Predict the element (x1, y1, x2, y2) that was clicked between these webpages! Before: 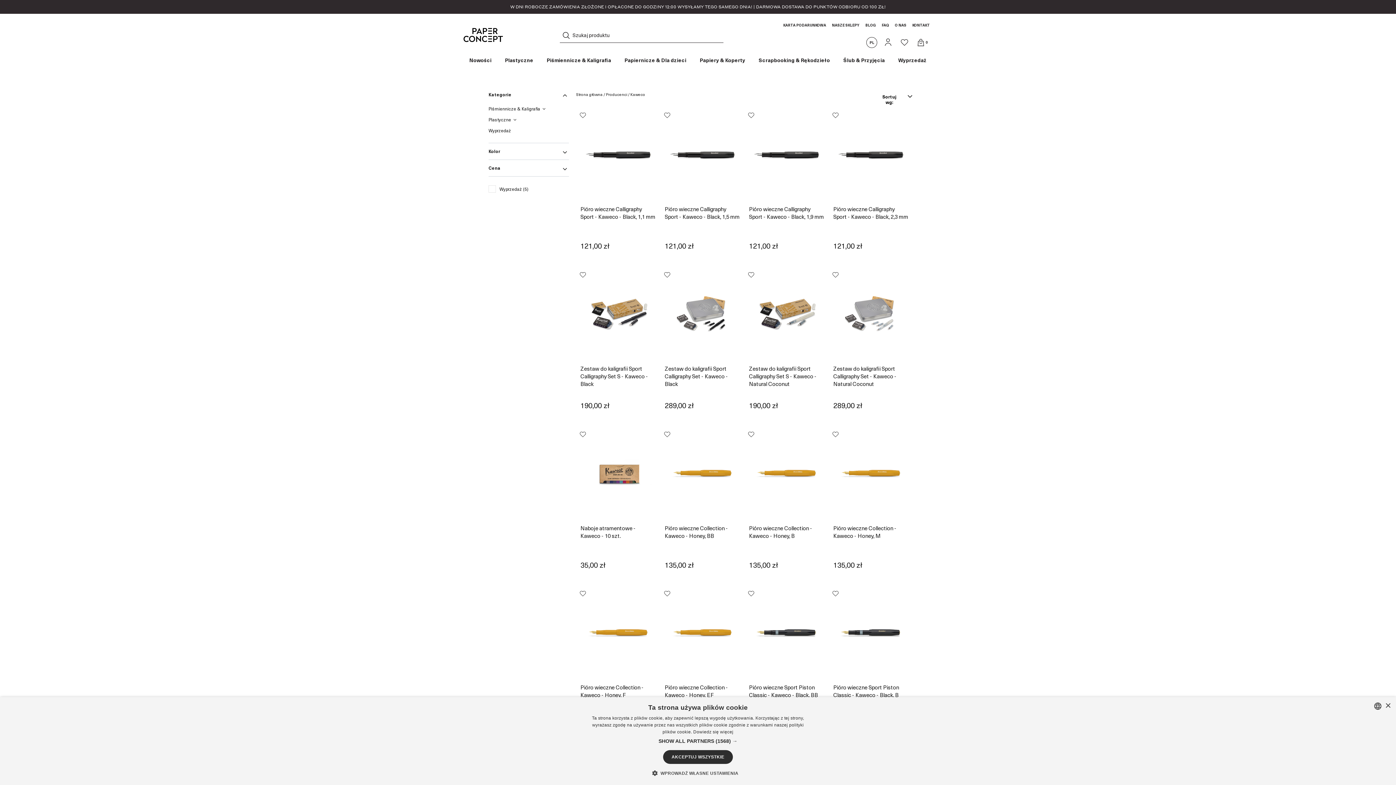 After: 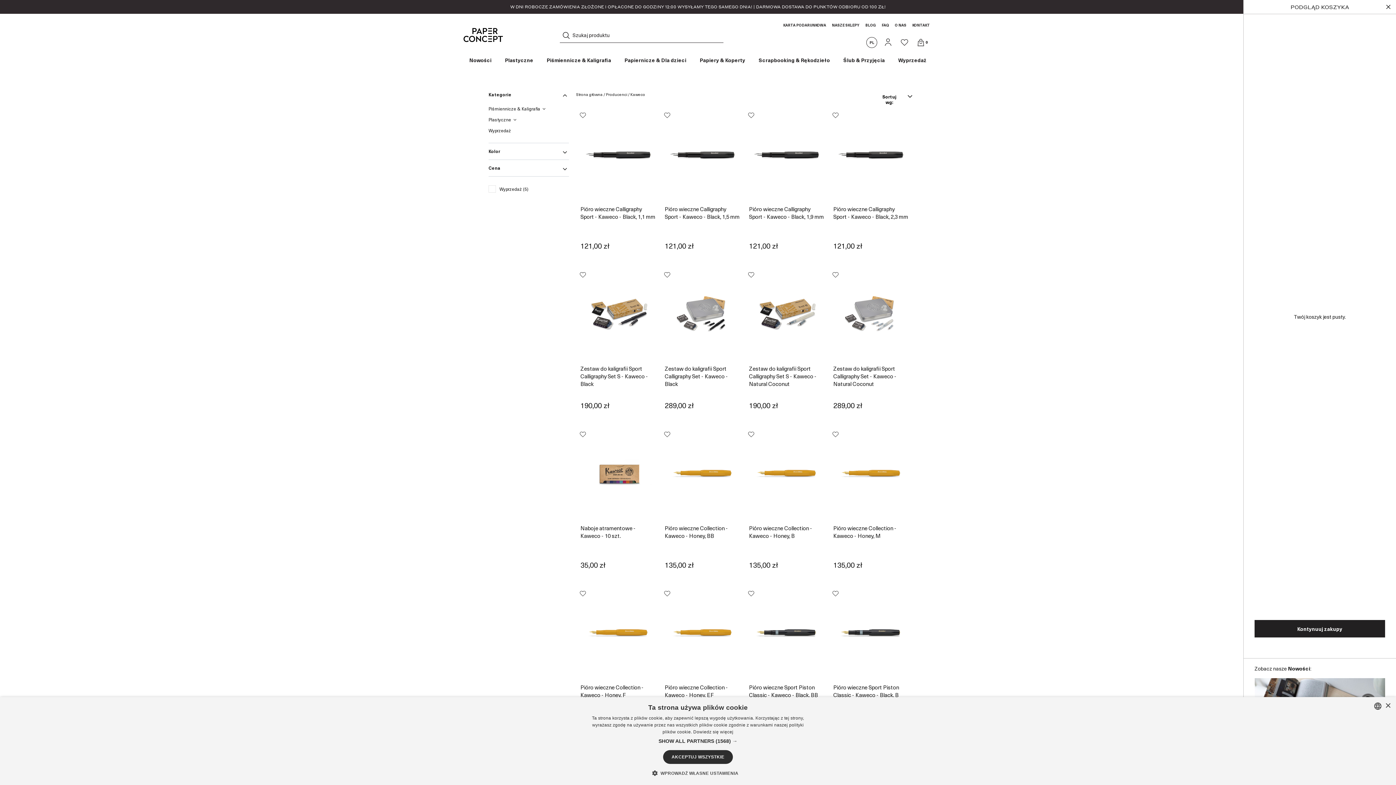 Action: label: 0 bbox: (913, 35, 933, 49)